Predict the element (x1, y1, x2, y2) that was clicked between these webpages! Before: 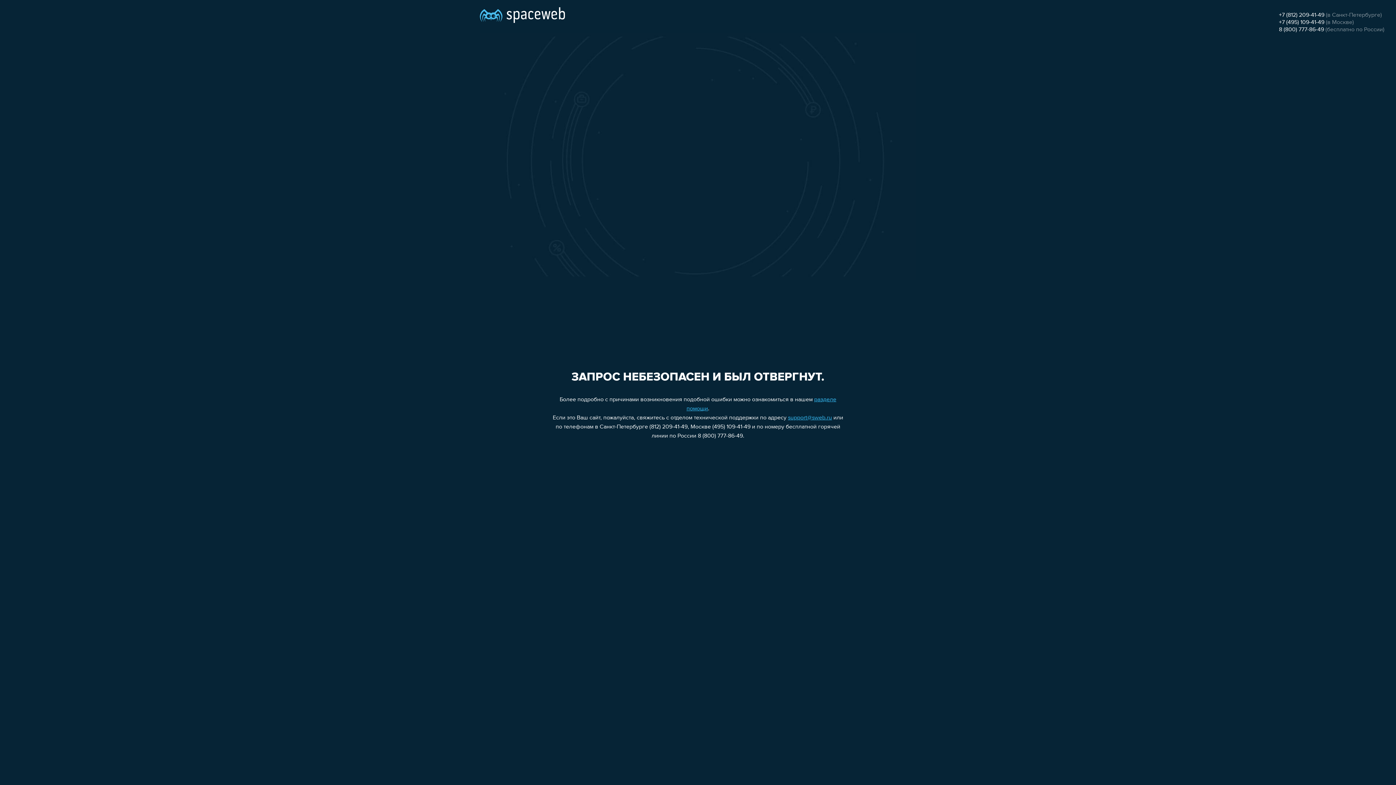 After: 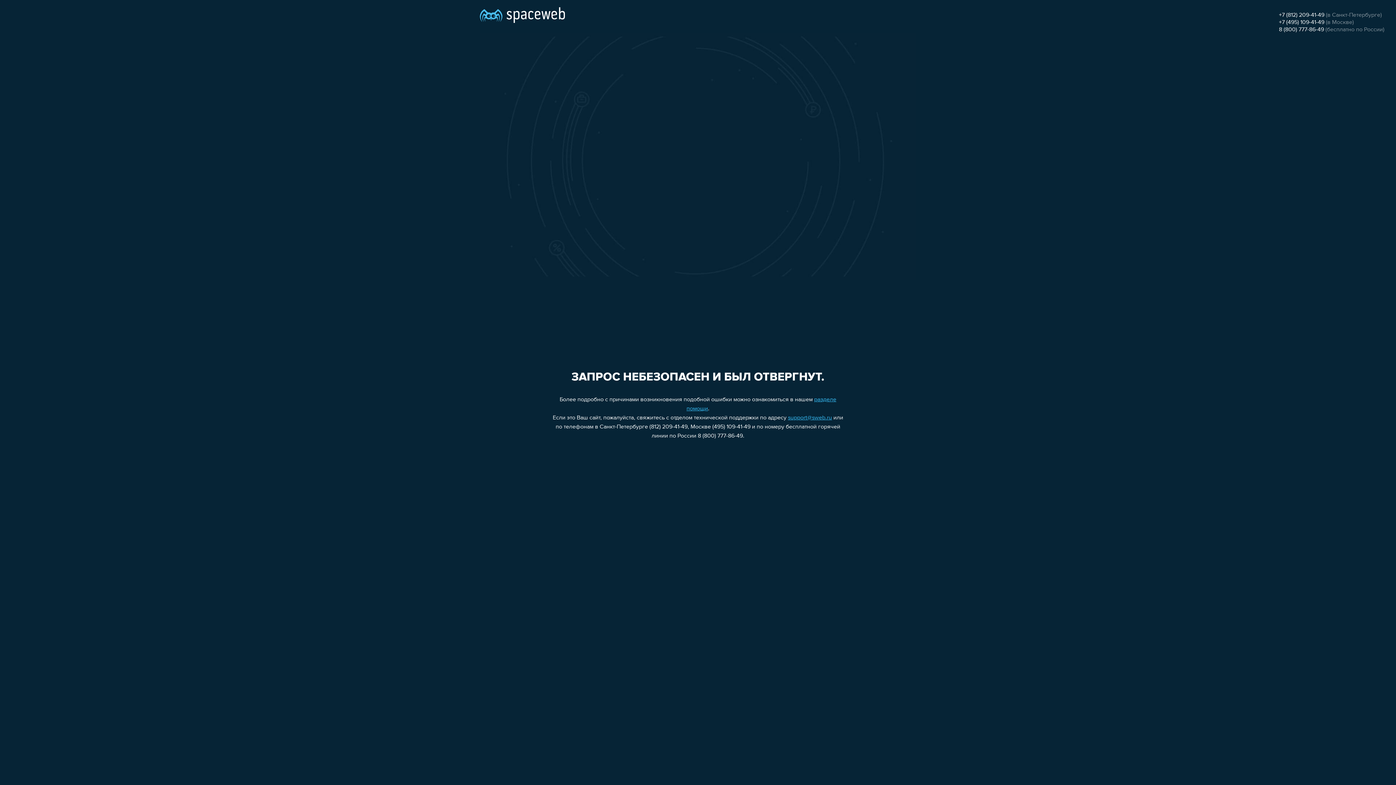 Action: bbox: (1279, 12, 1324, 18) label: +7 (812) 209-41-49